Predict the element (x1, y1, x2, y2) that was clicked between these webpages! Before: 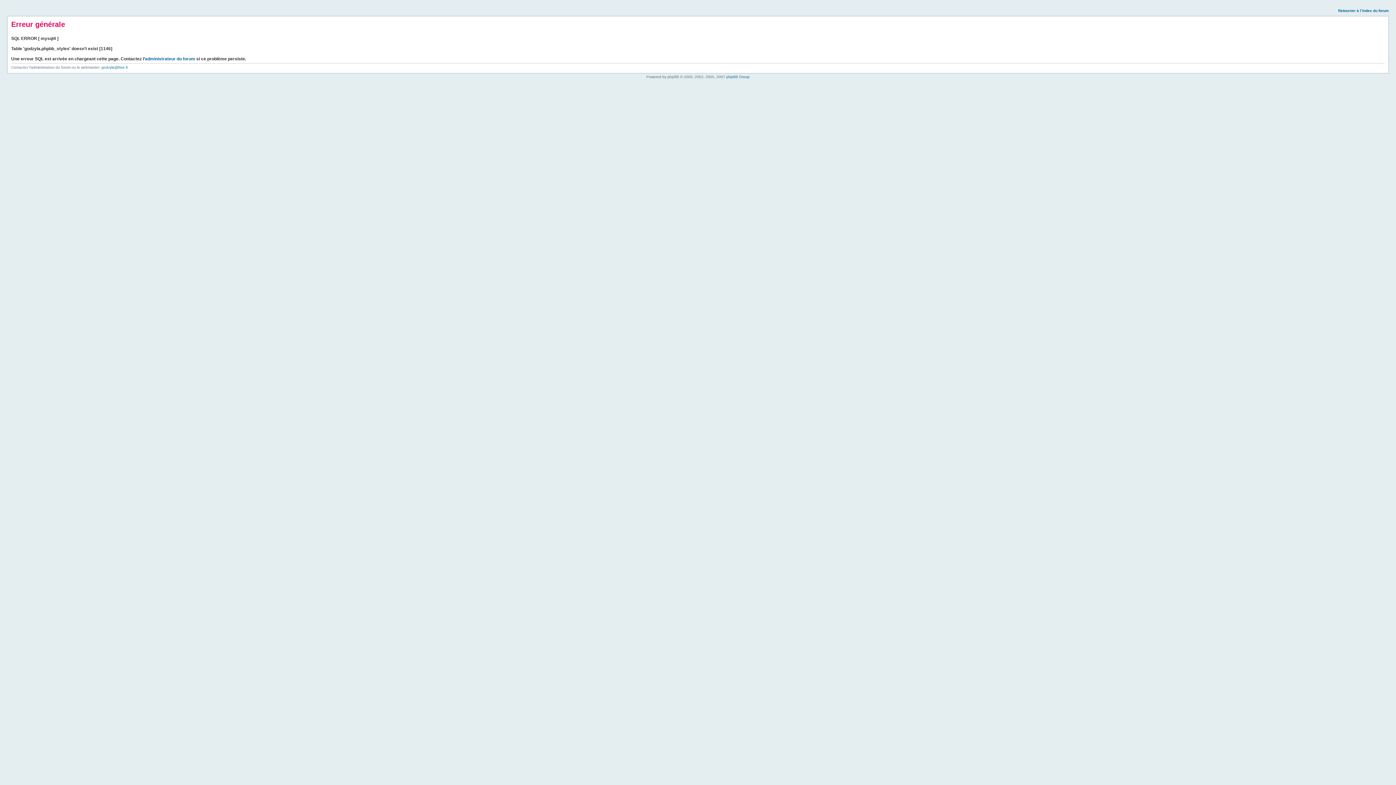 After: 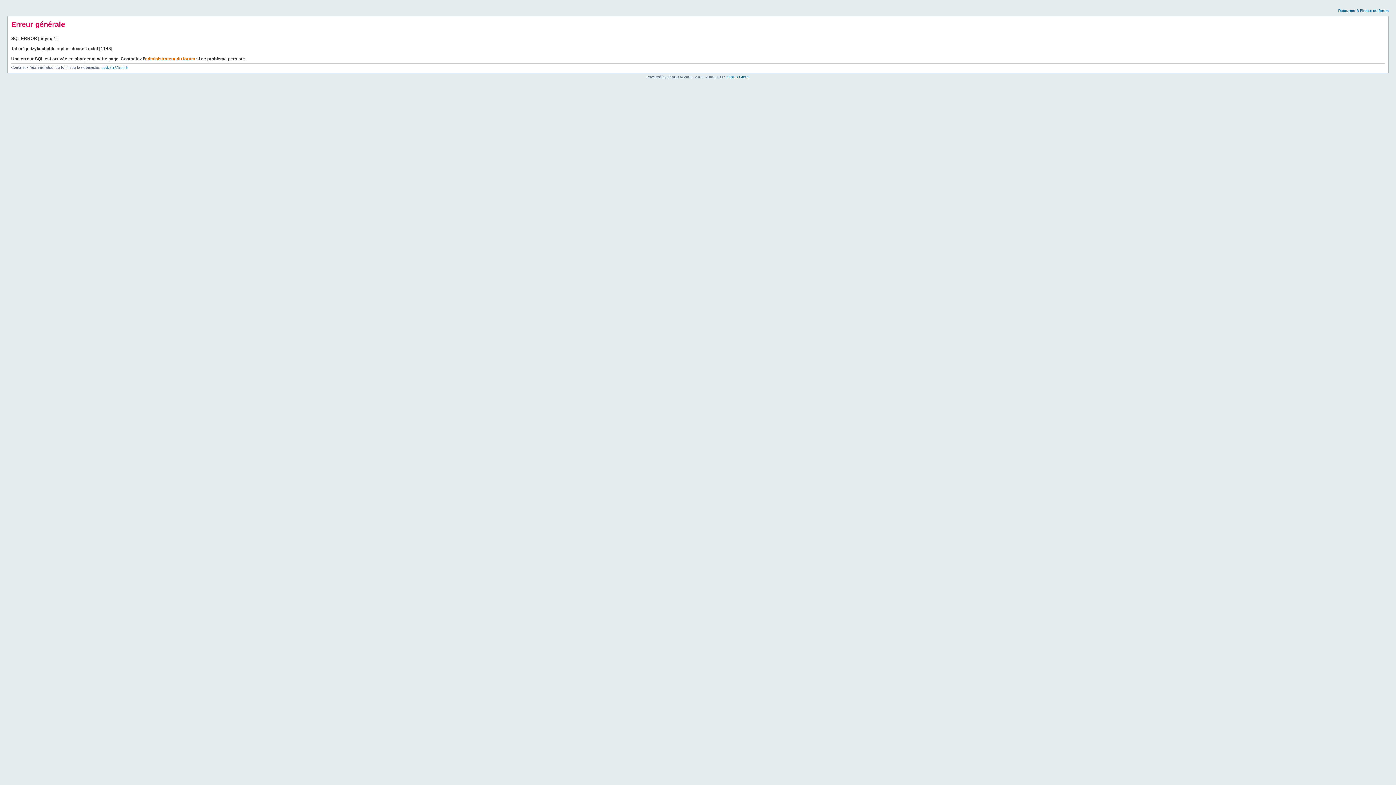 Action: label: administrateur du forum bbox: (145, 56, 195, 61)